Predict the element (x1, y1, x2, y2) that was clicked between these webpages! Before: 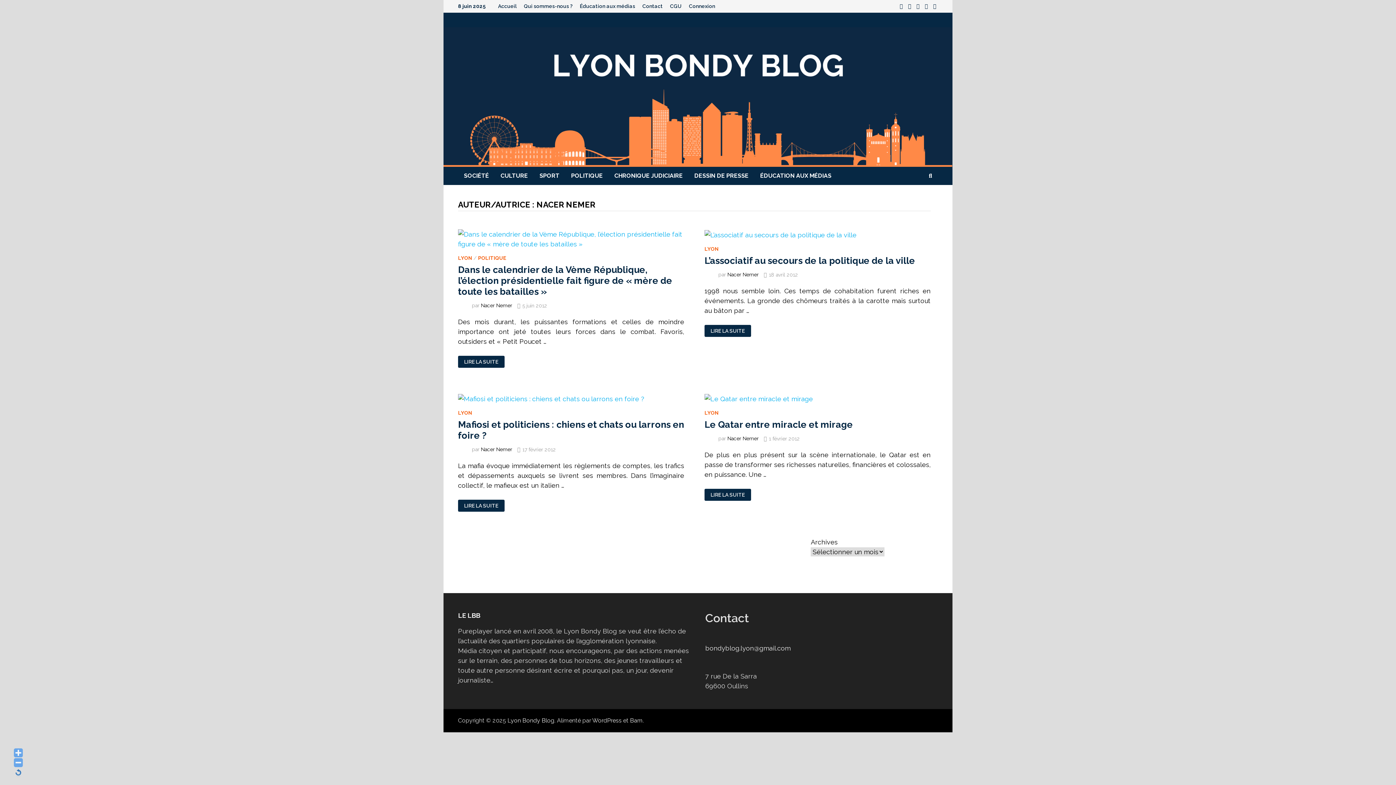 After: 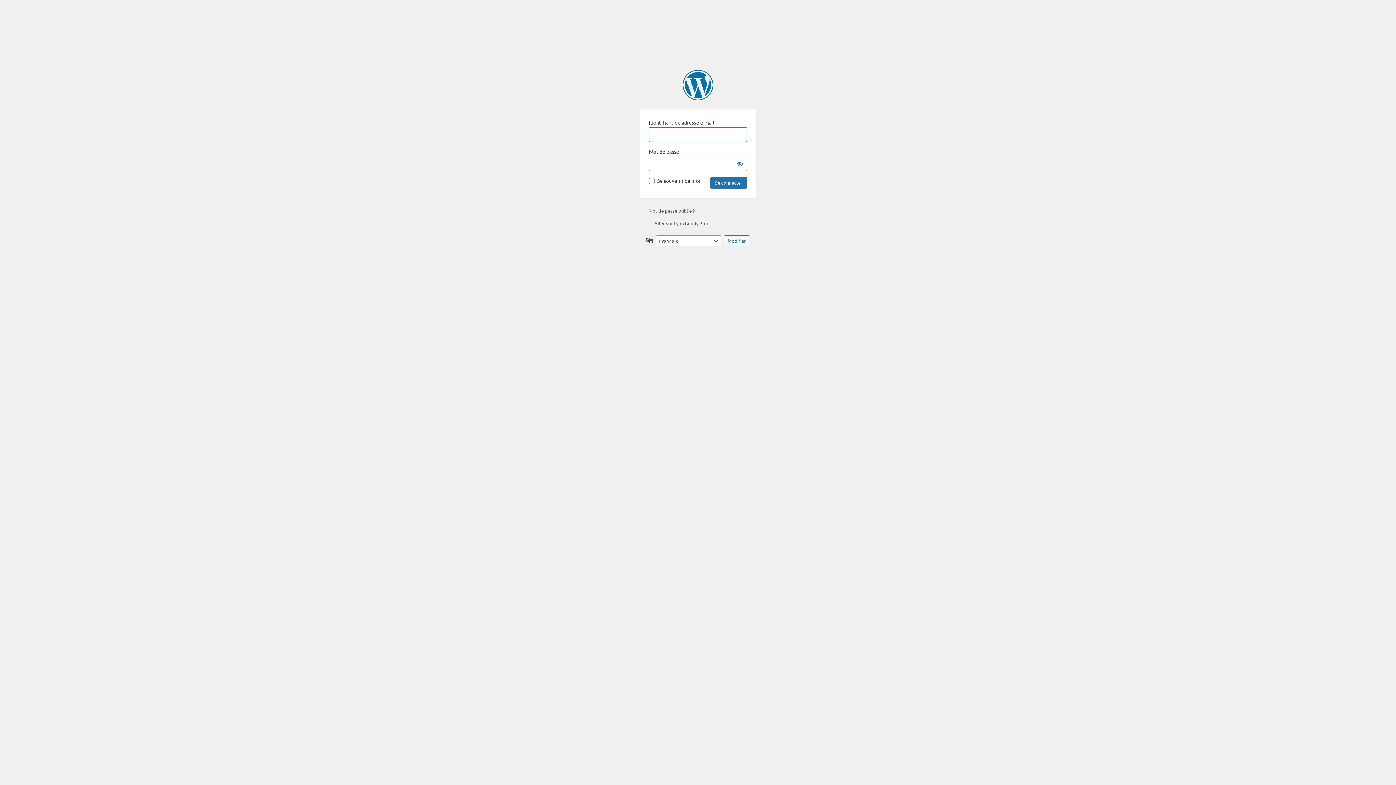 Action: bbox: (685, 0, 718, 12) label: Connexion